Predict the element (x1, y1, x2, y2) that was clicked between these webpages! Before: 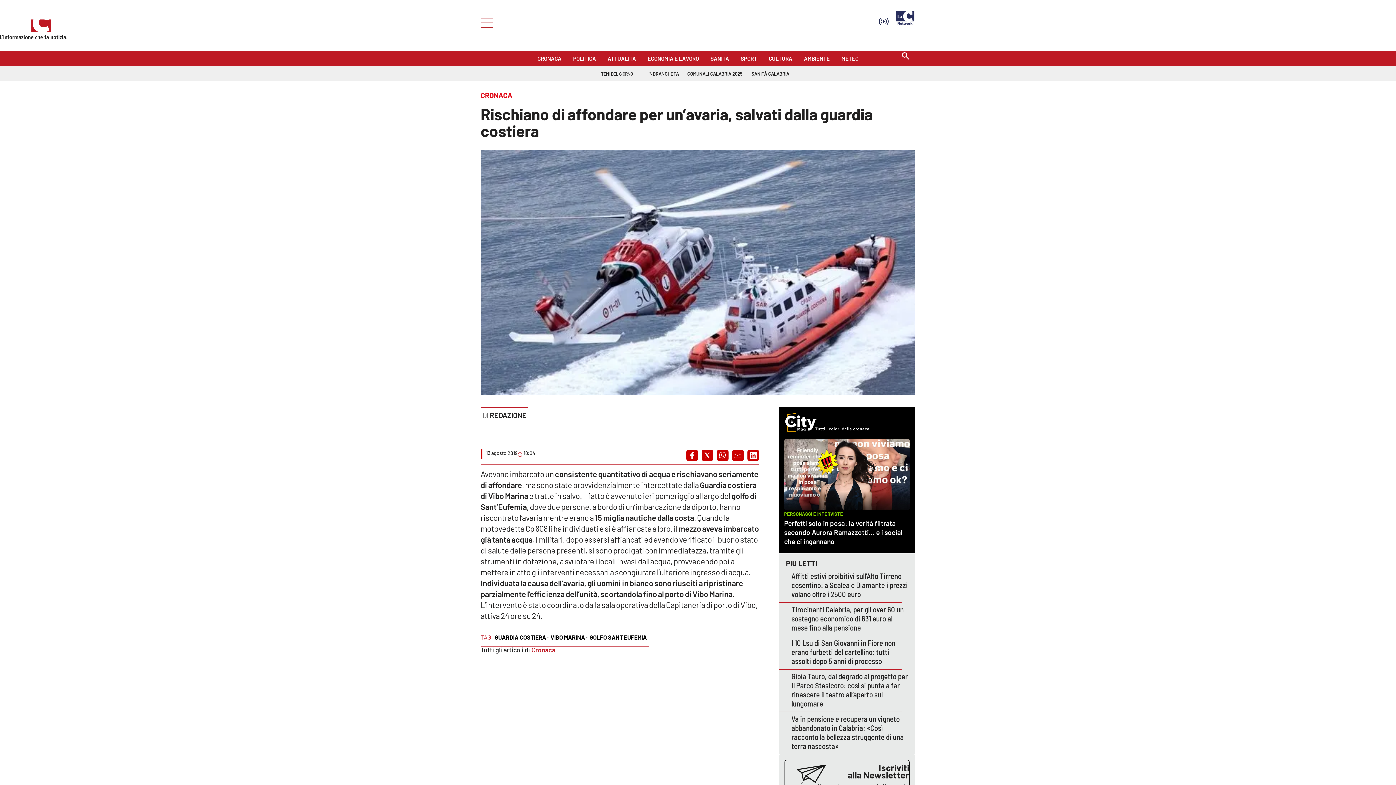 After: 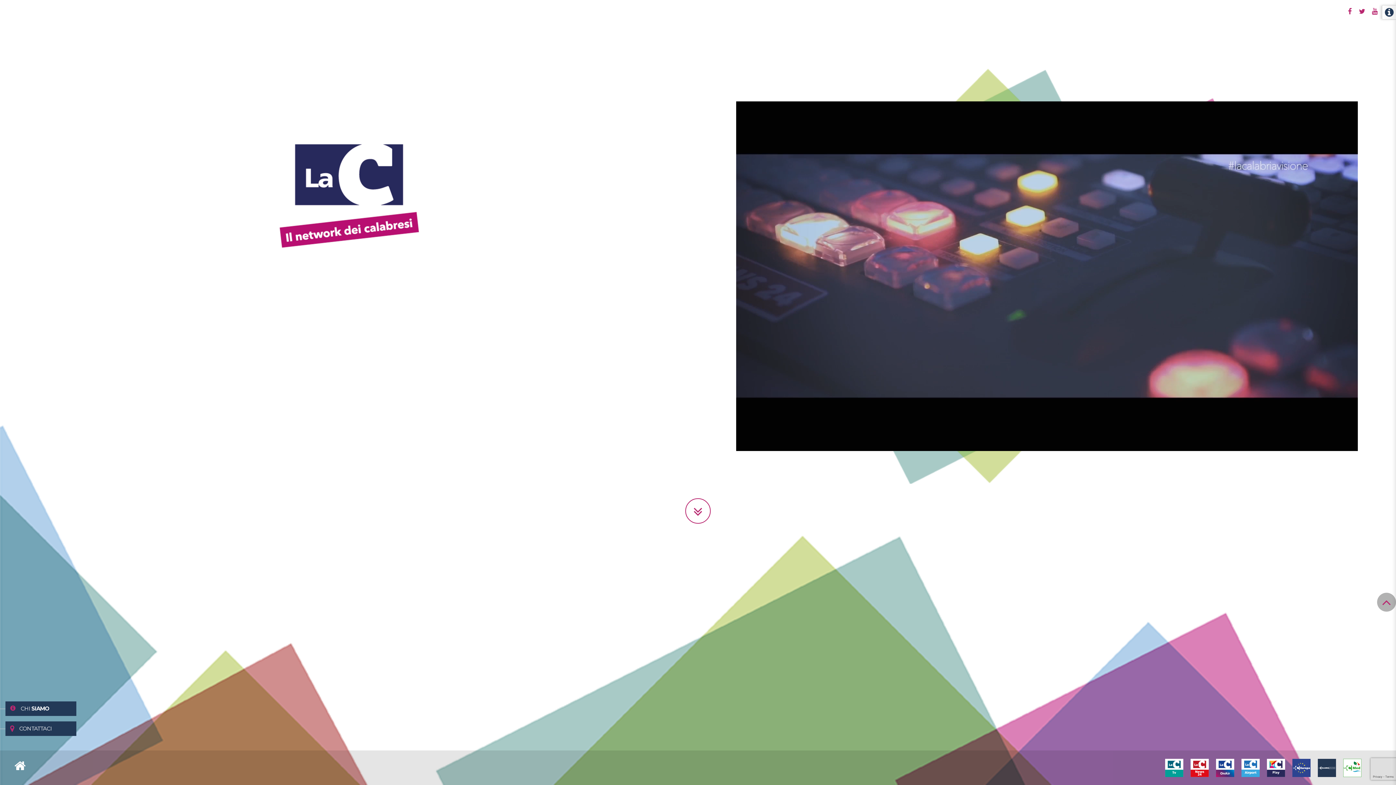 Action: bbox: (896, 10, 915, 24)